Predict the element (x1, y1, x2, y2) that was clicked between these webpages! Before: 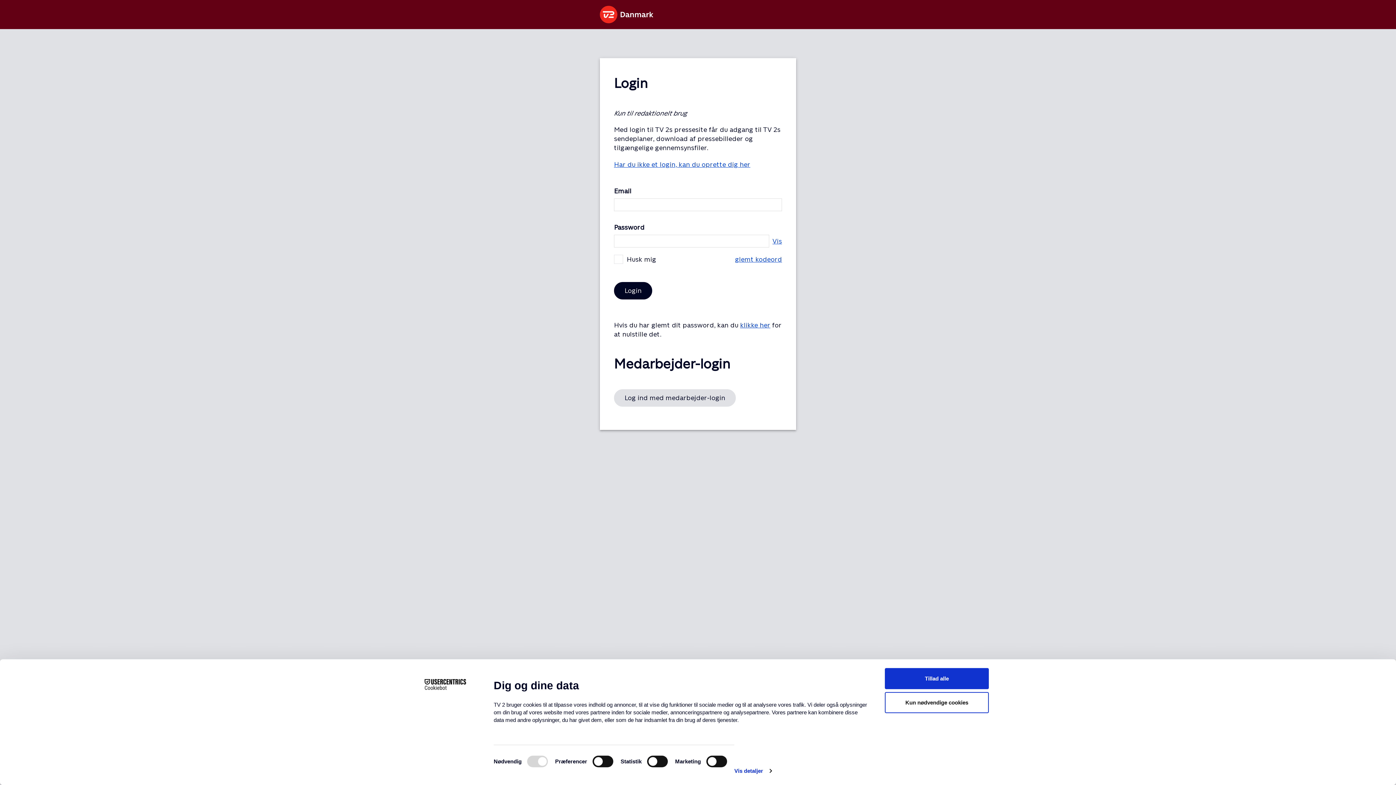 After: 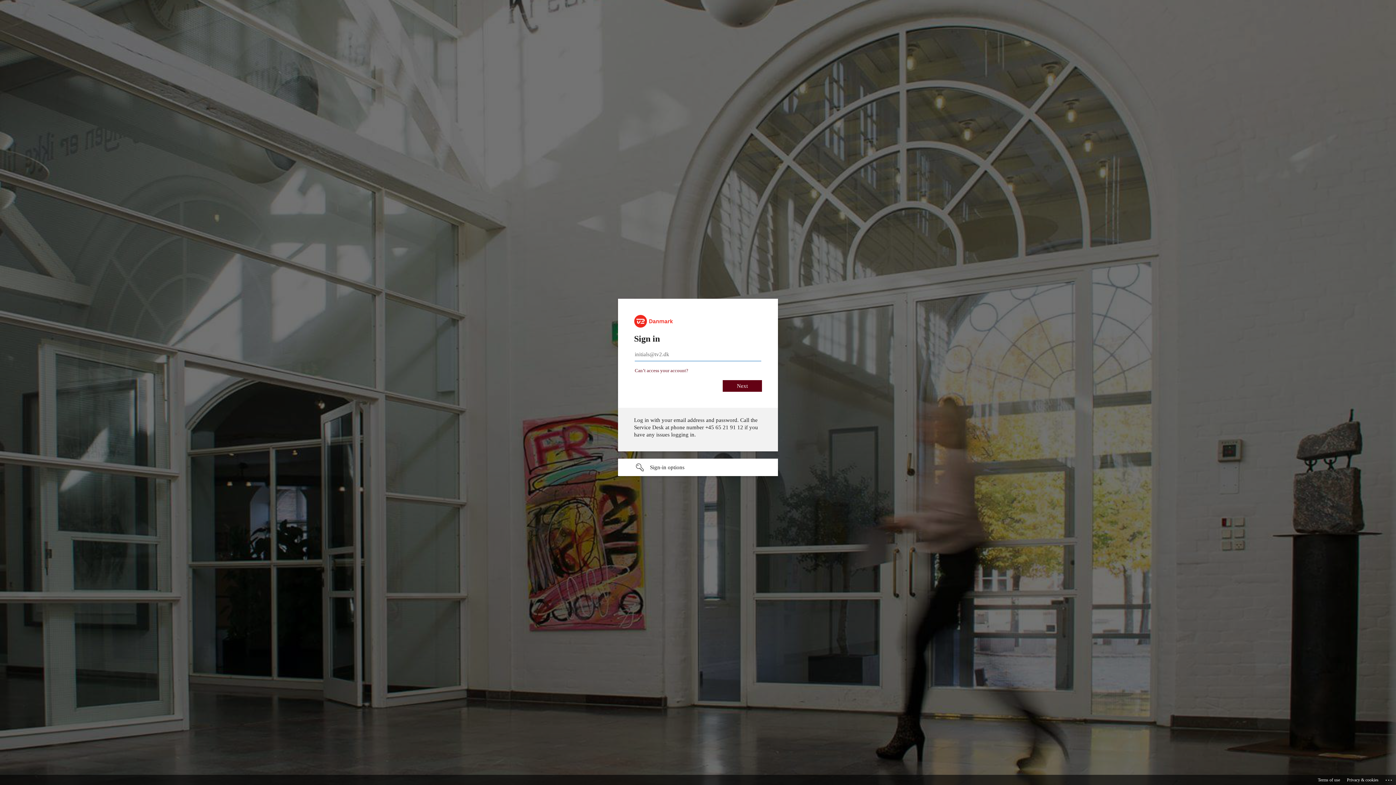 Action: label: Log ind med medarbejder-login bbox: (614, 389, 736, 406)